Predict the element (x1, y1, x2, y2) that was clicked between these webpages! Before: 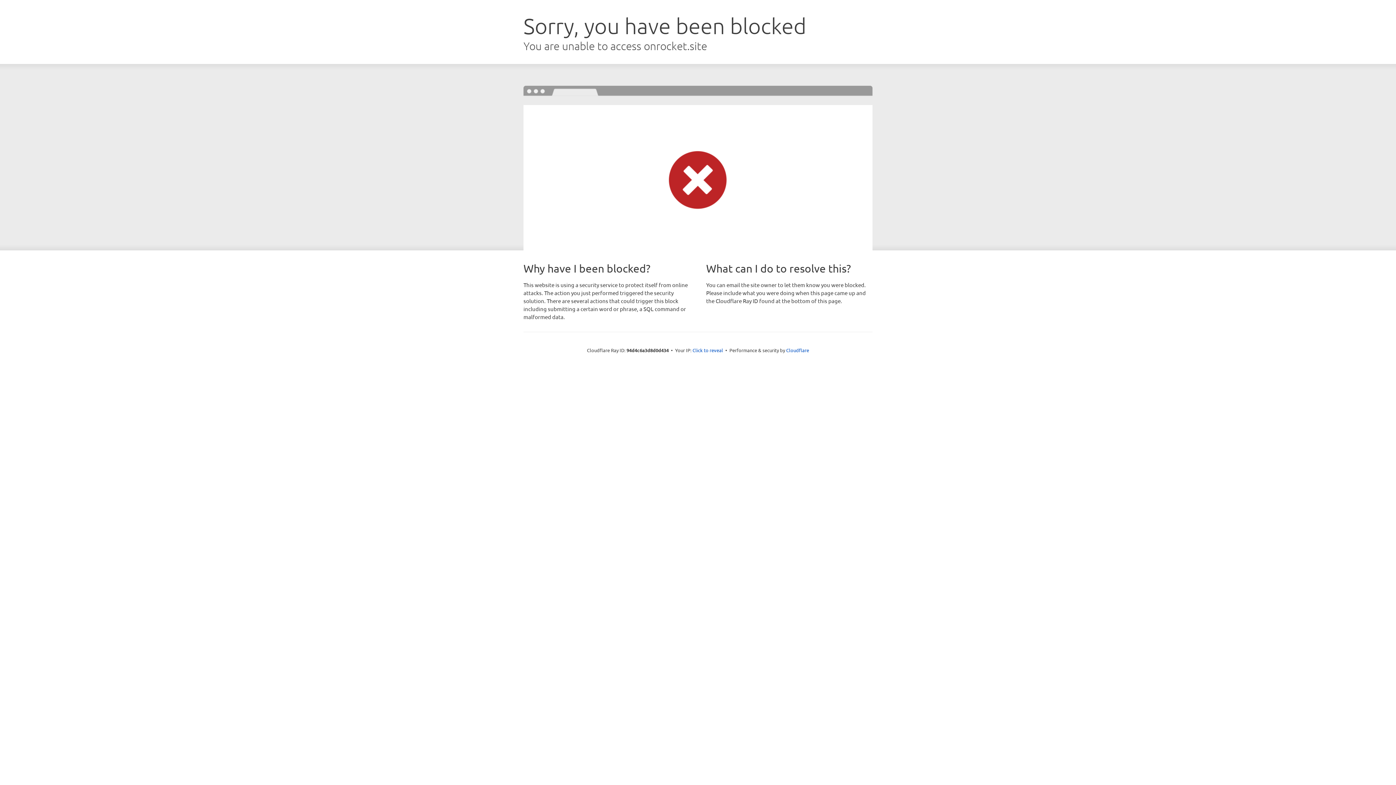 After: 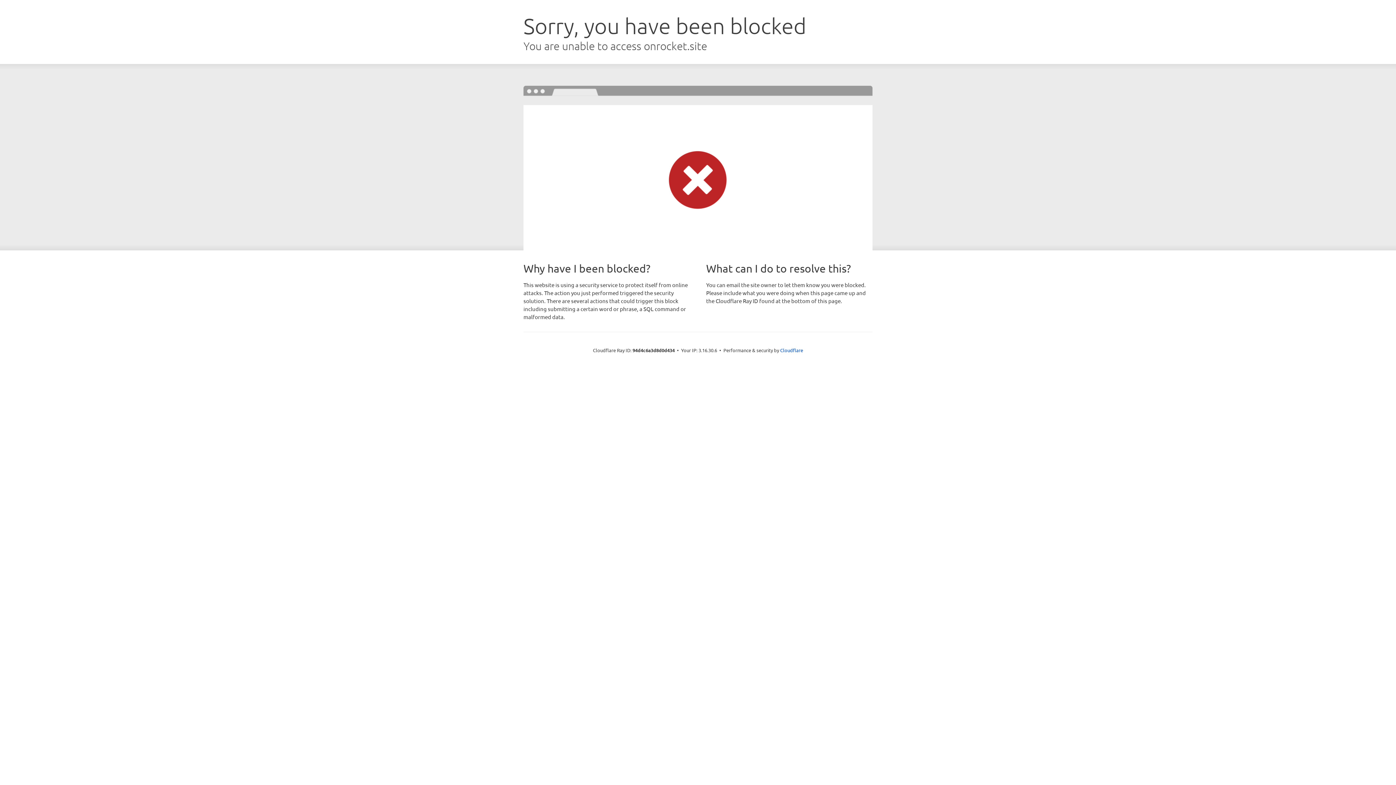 Action: bbox: (692, 346, 723, 353) label: Click to reveal